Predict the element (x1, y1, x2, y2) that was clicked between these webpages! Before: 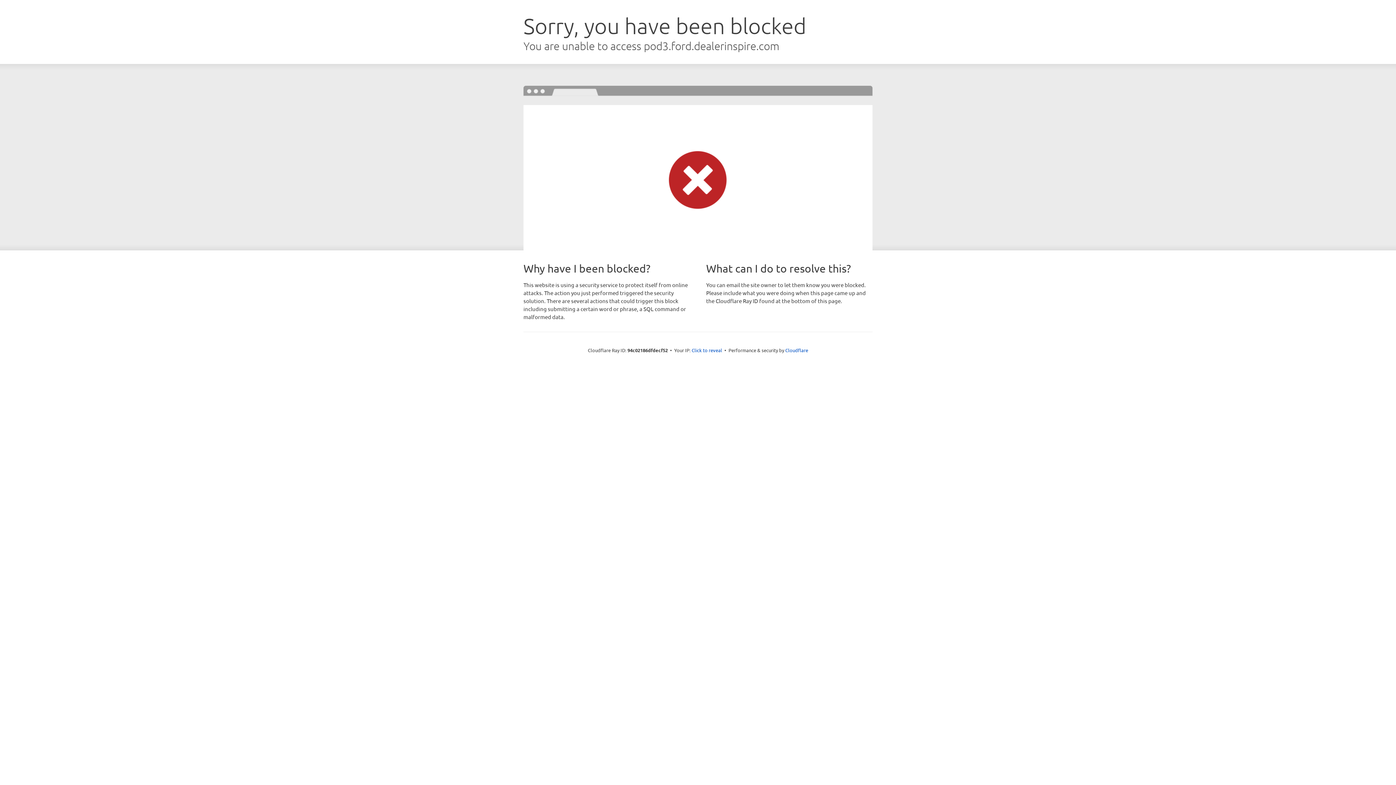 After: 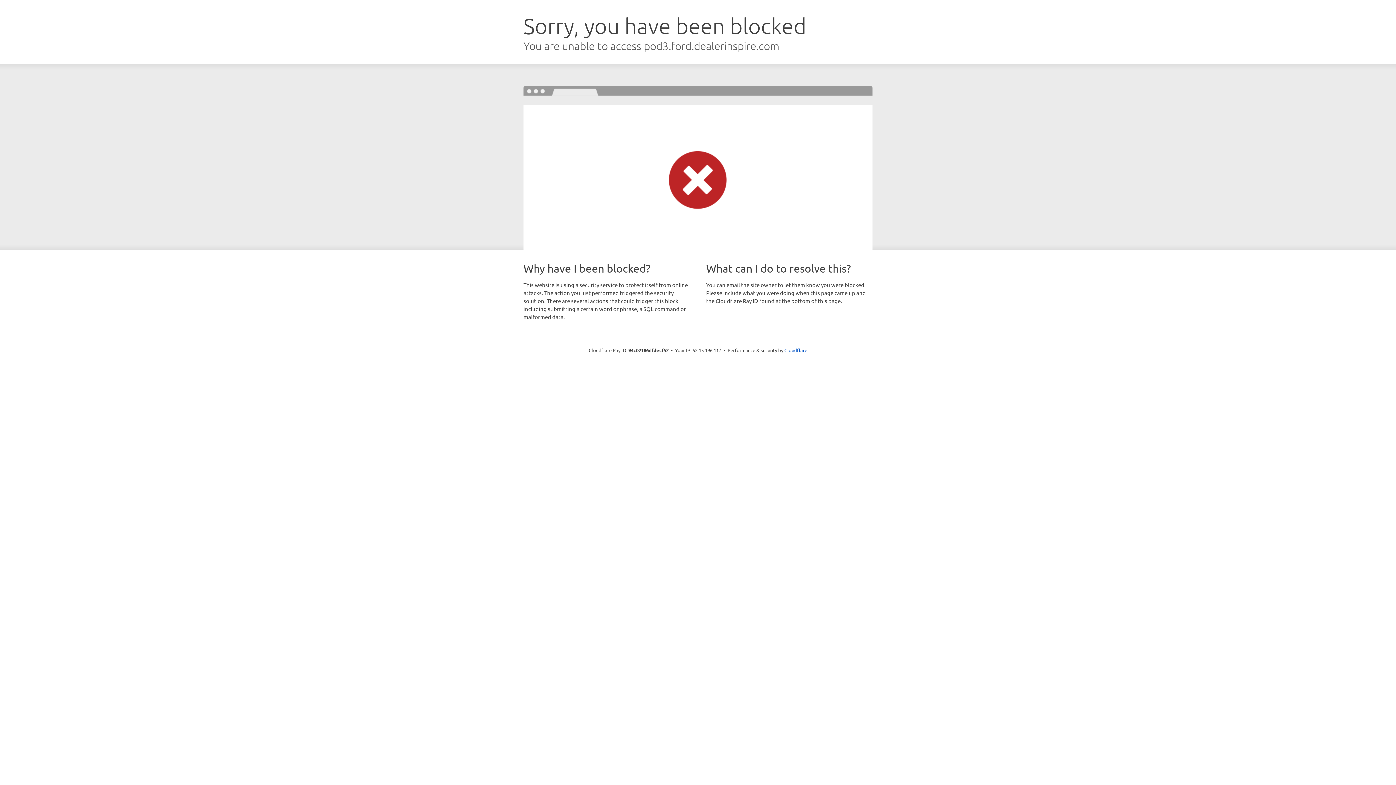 Action: label: Click to reveal bbox: (691, 346, 722, 353)